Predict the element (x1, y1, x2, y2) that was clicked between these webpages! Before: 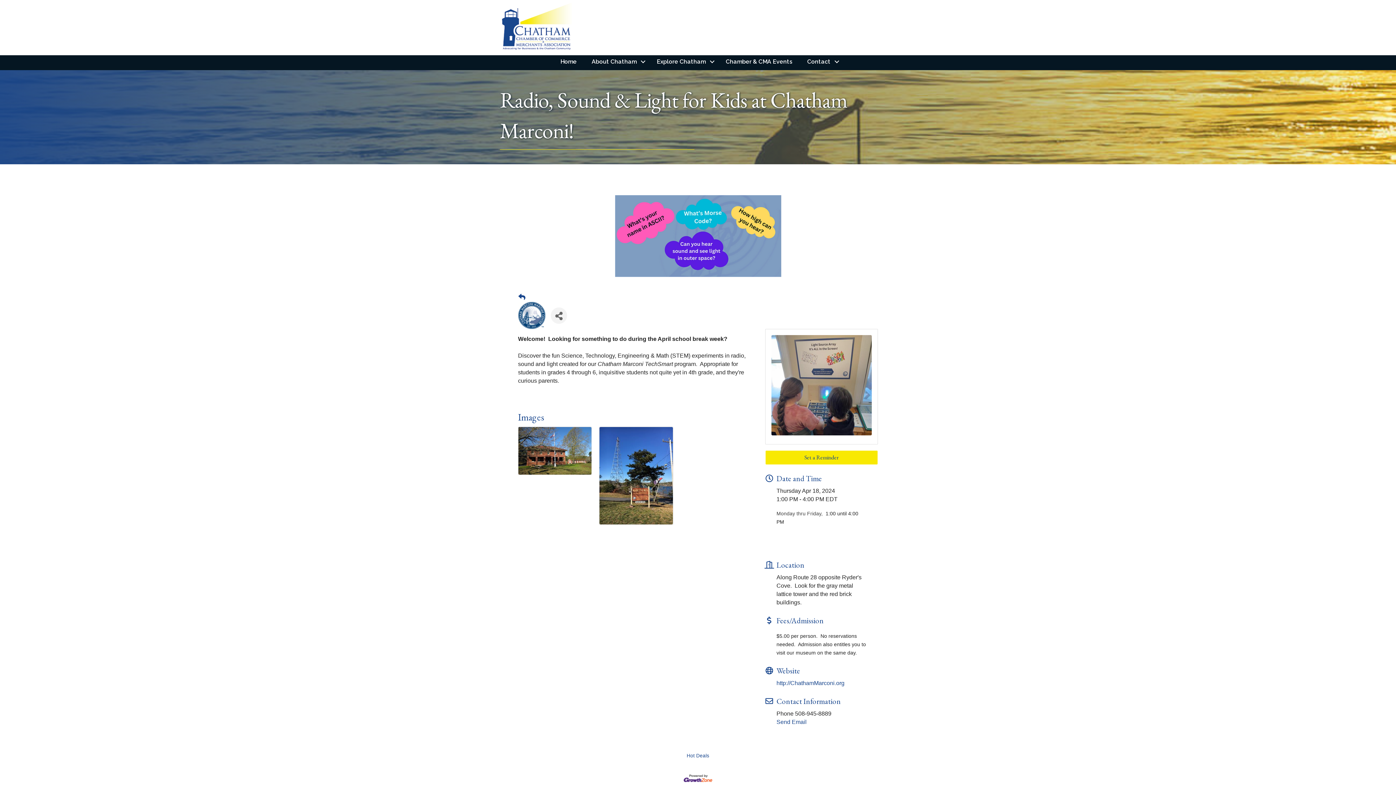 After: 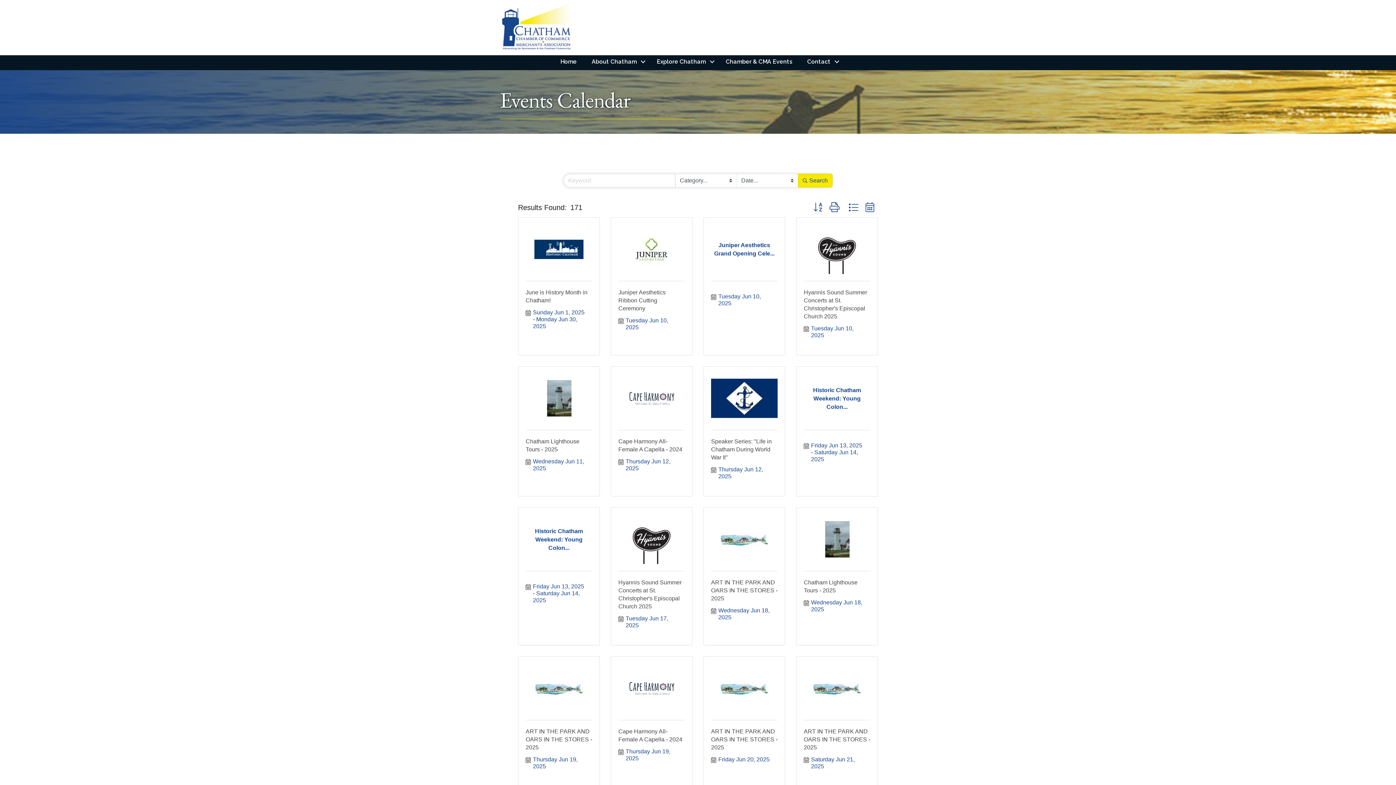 Action: bbox: (518, 292, 525, 302) label: Back Button